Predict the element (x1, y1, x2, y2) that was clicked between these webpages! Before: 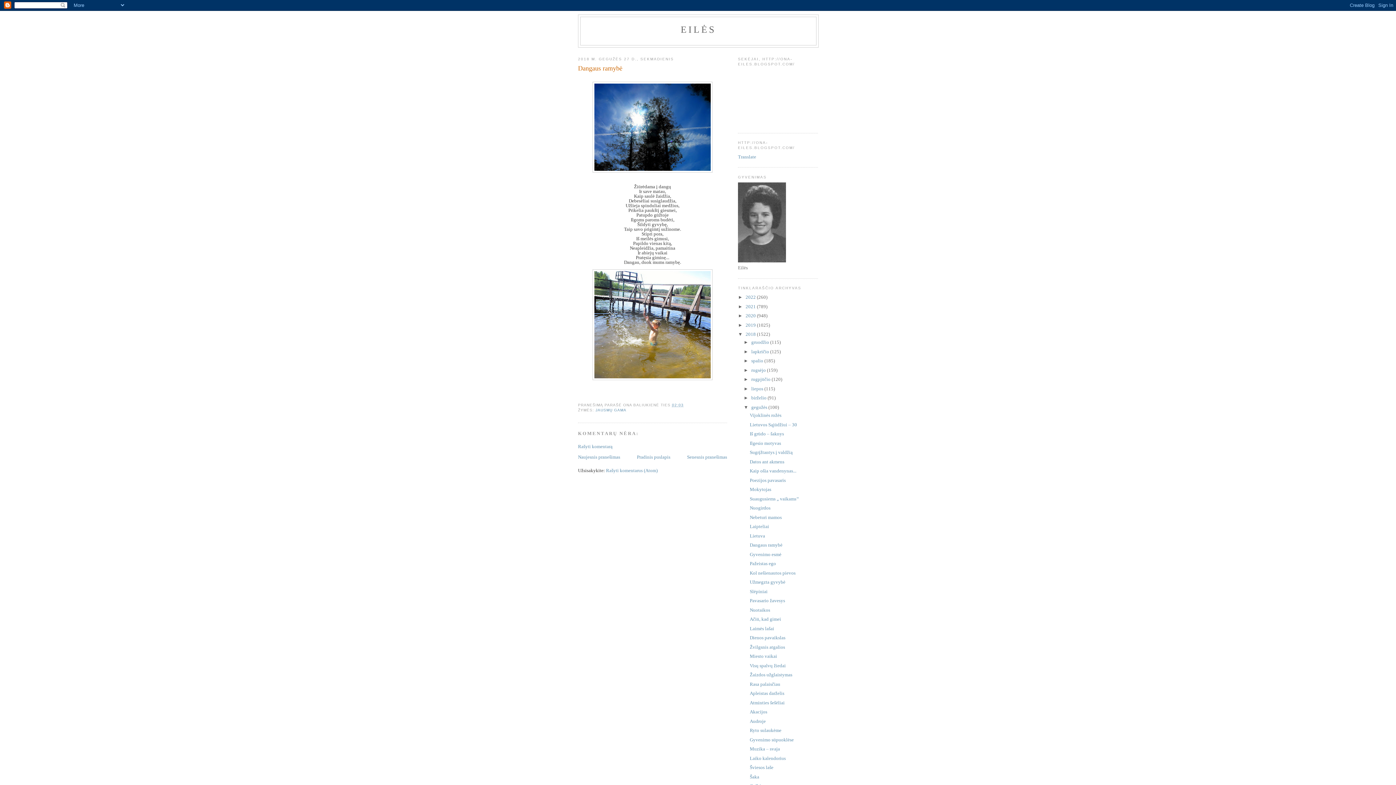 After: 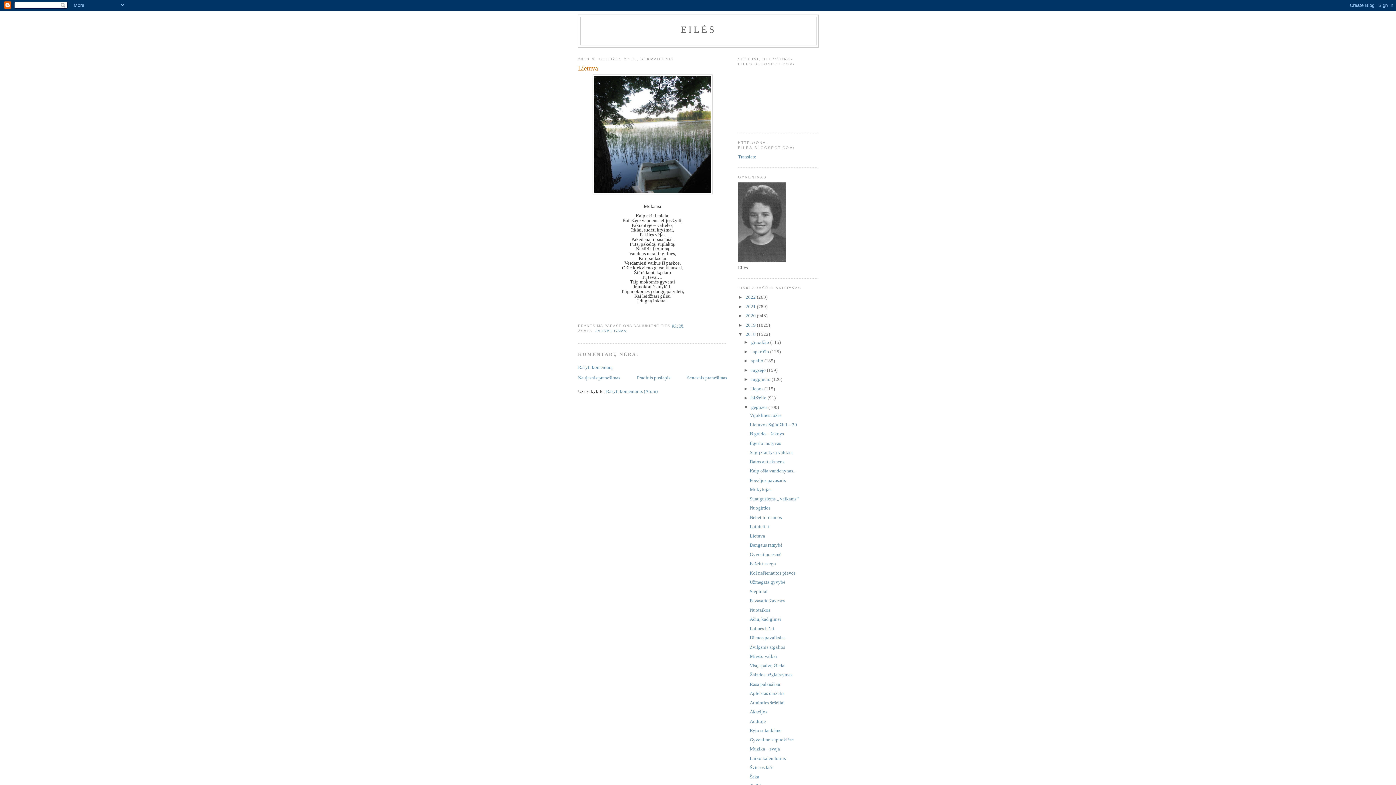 Action: bbox: (749, 533, 765, 538) label: Lietuva